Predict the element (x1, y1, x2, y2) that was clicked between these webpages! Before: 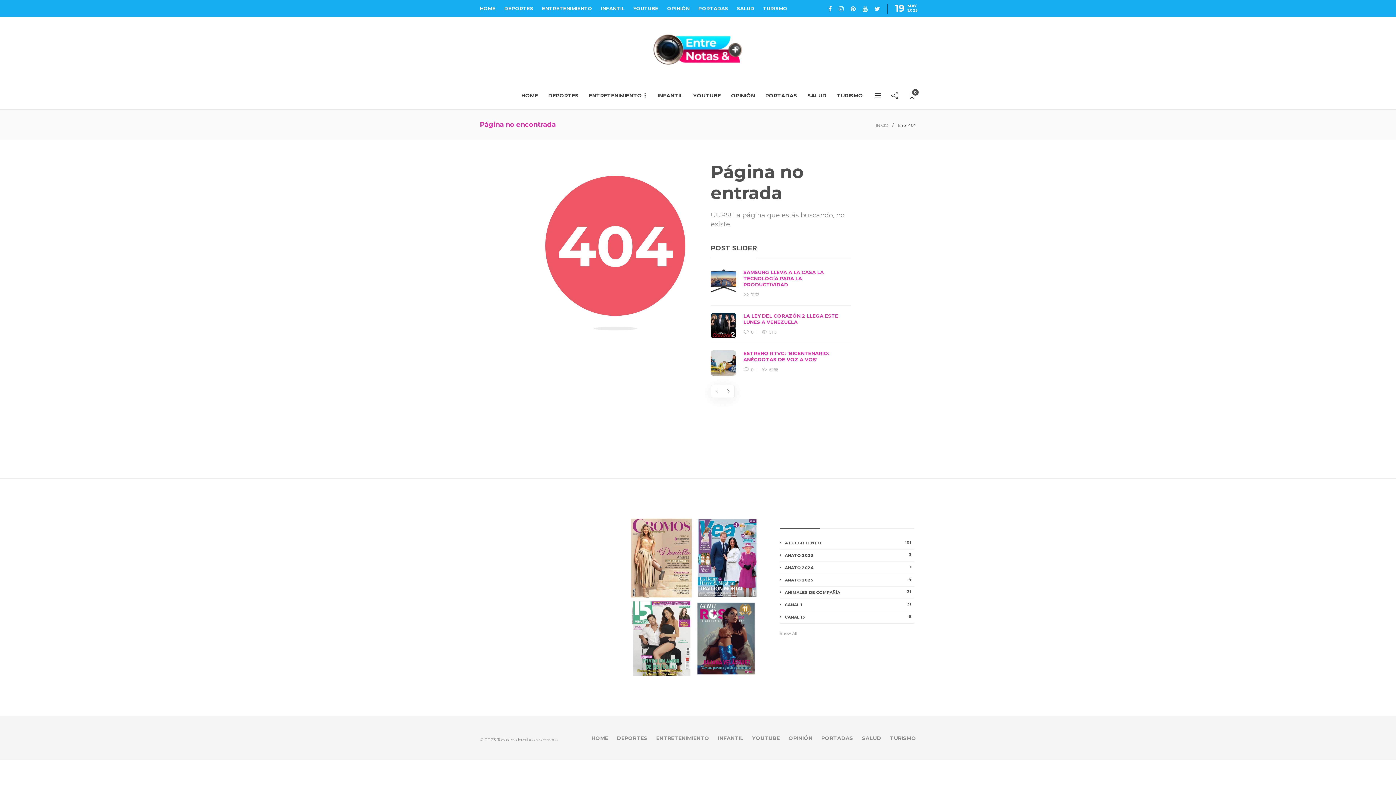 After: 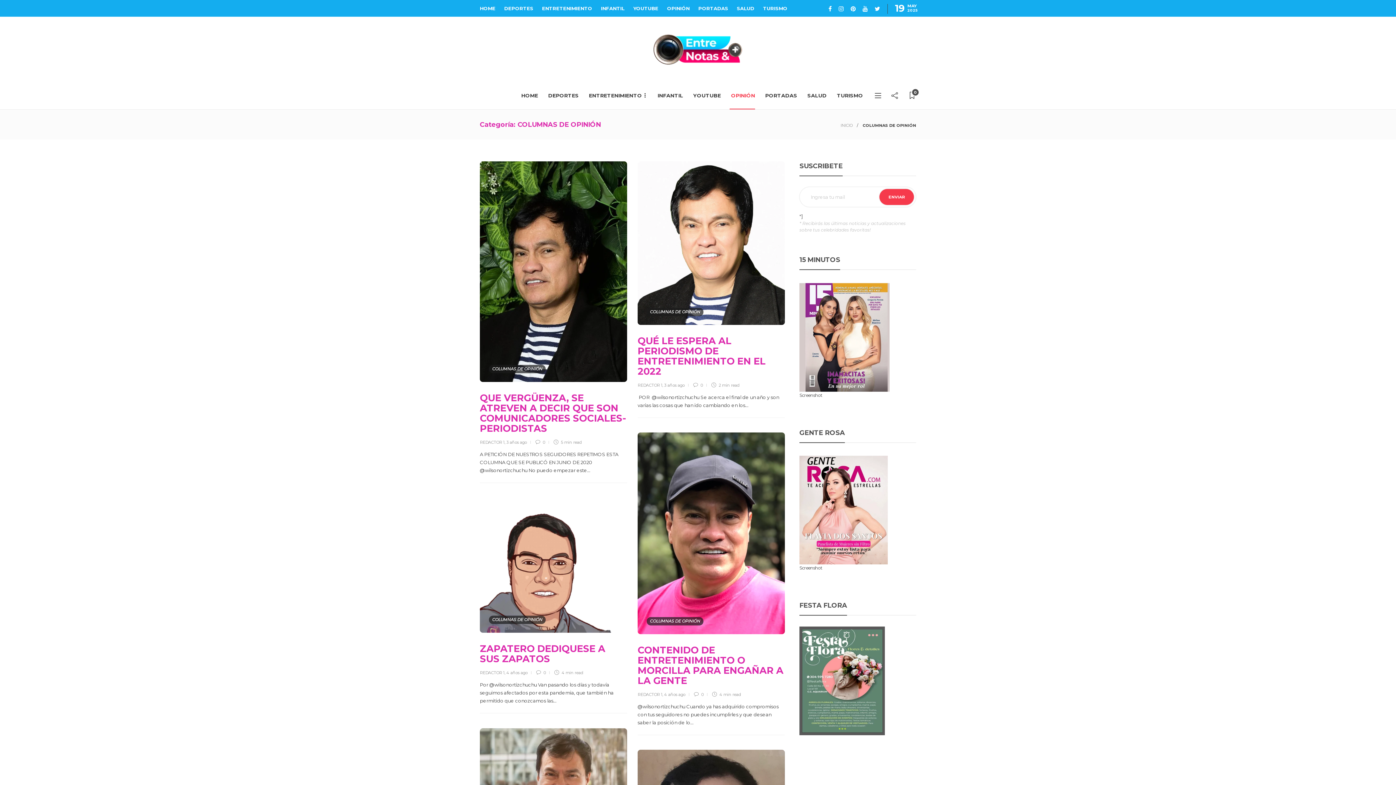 Action: label: OPINIÓN bbox: (729, 81, 755, 109)